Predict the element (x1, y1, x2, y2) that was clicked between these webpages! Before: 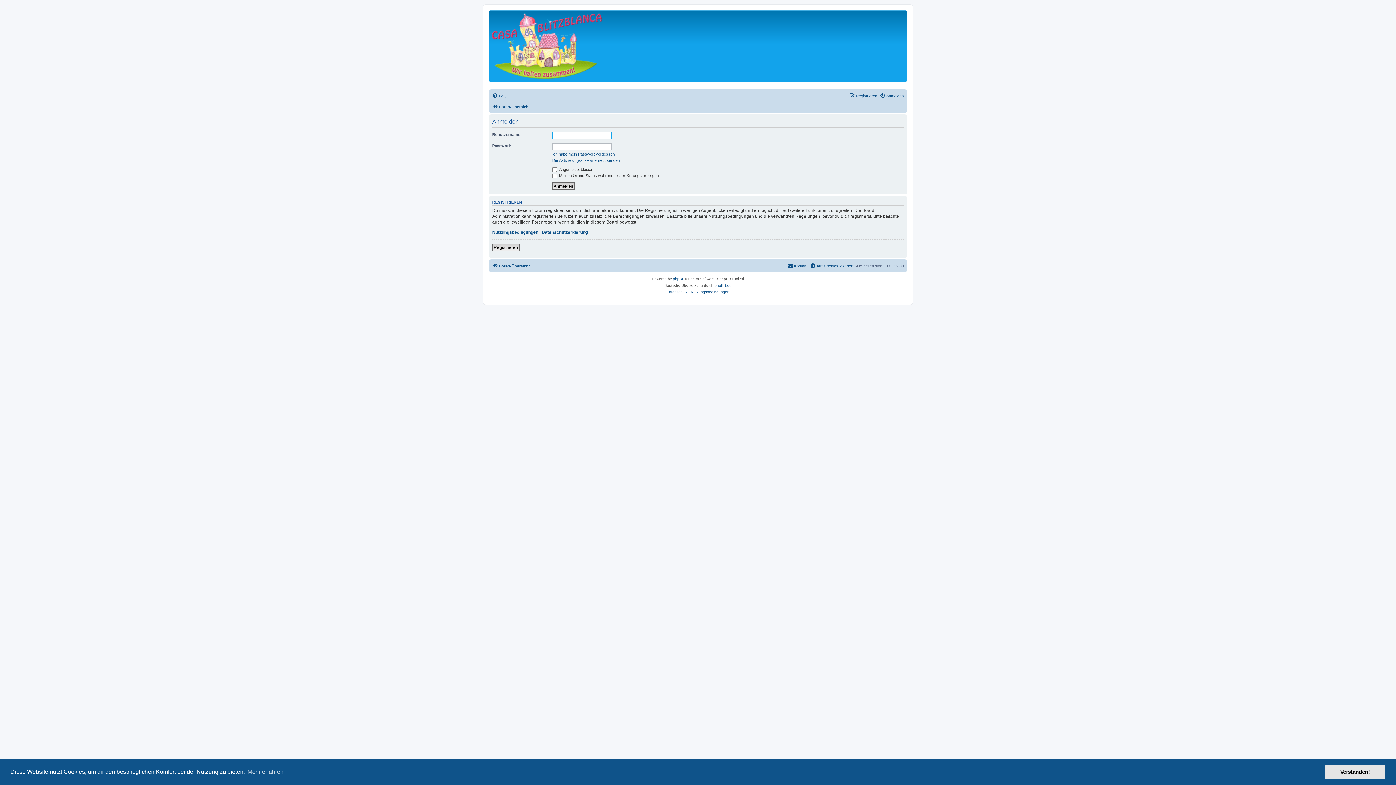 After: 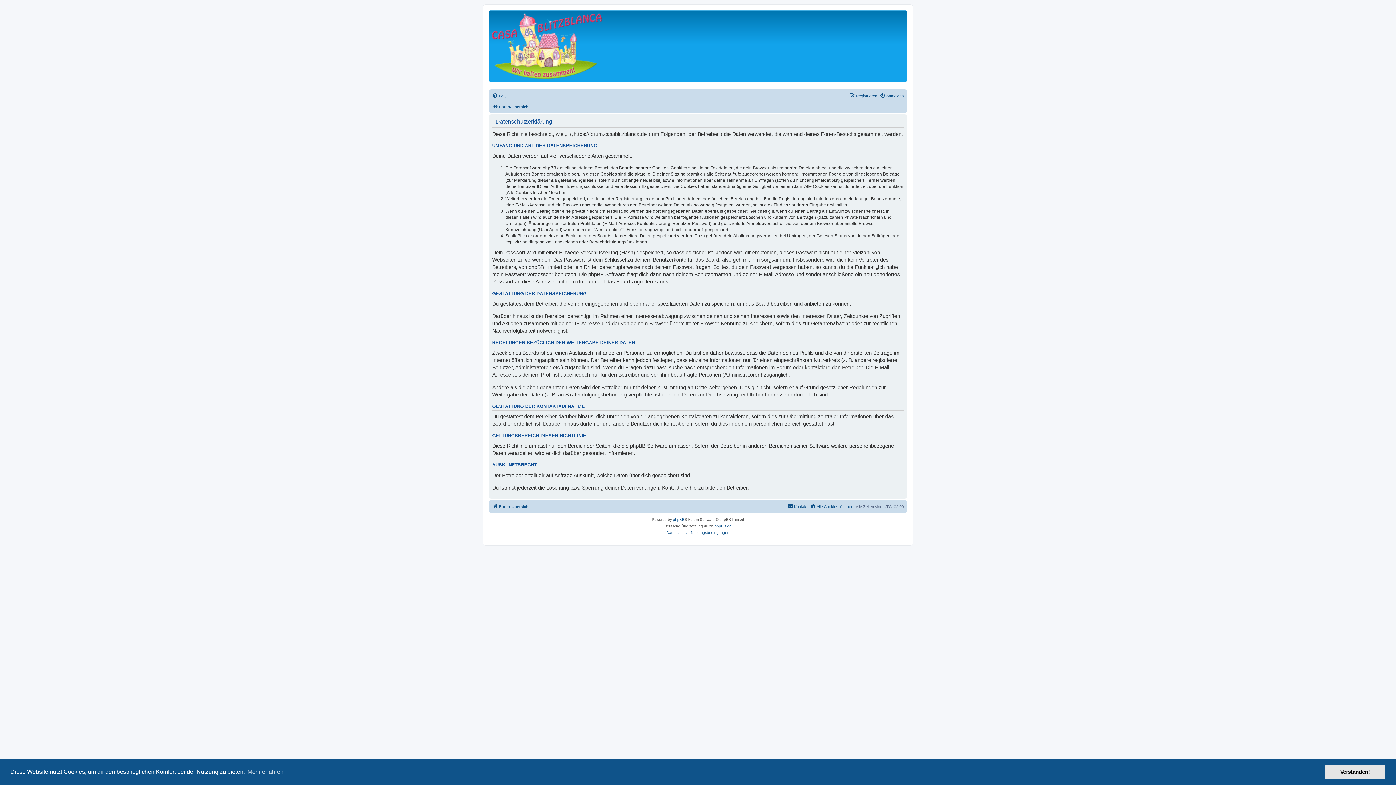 Action: bbox: (541, 229, 588, 235) label: Datenschutzerklärung